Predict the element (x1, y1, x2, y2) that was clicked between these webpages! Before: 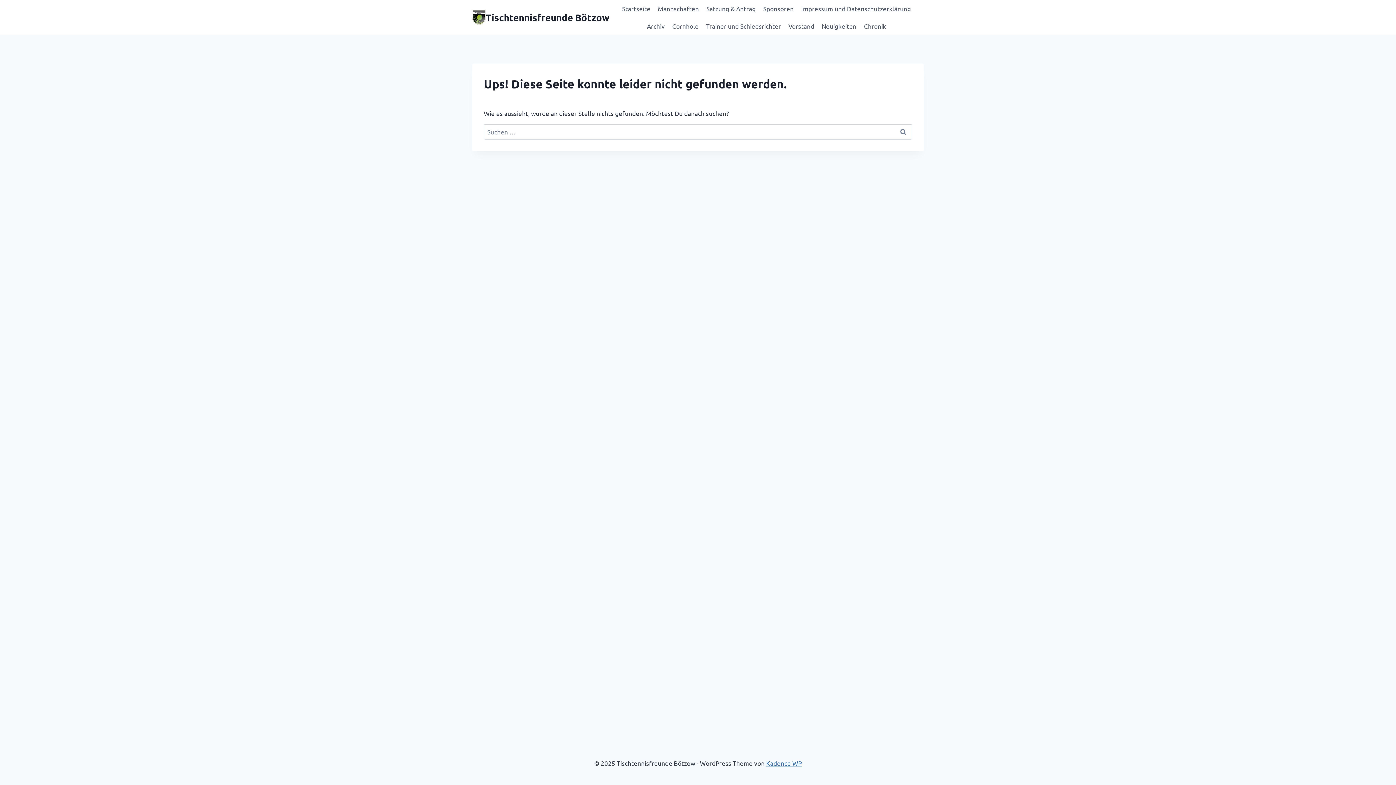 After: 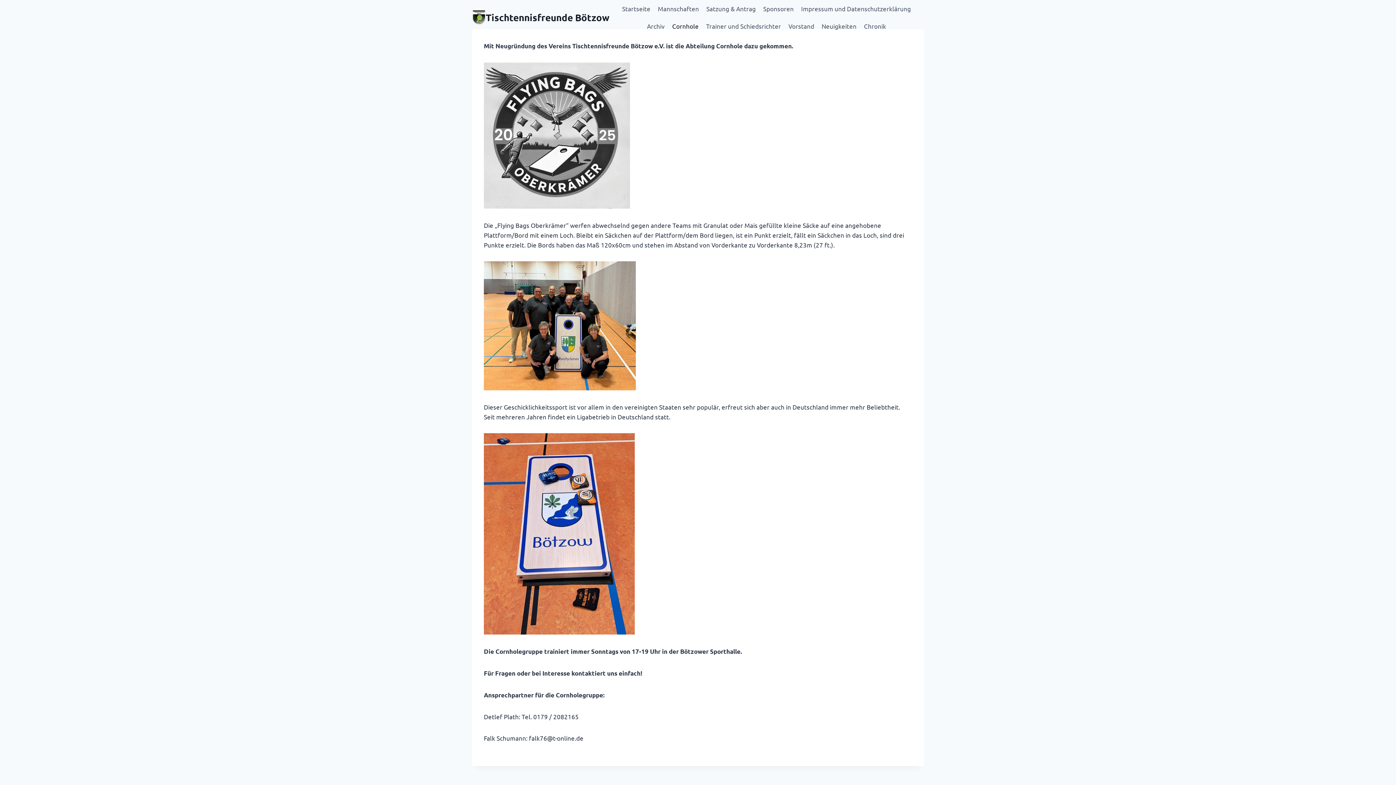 Action: label: Cornhole bbox: (668, 17, 702, 34)